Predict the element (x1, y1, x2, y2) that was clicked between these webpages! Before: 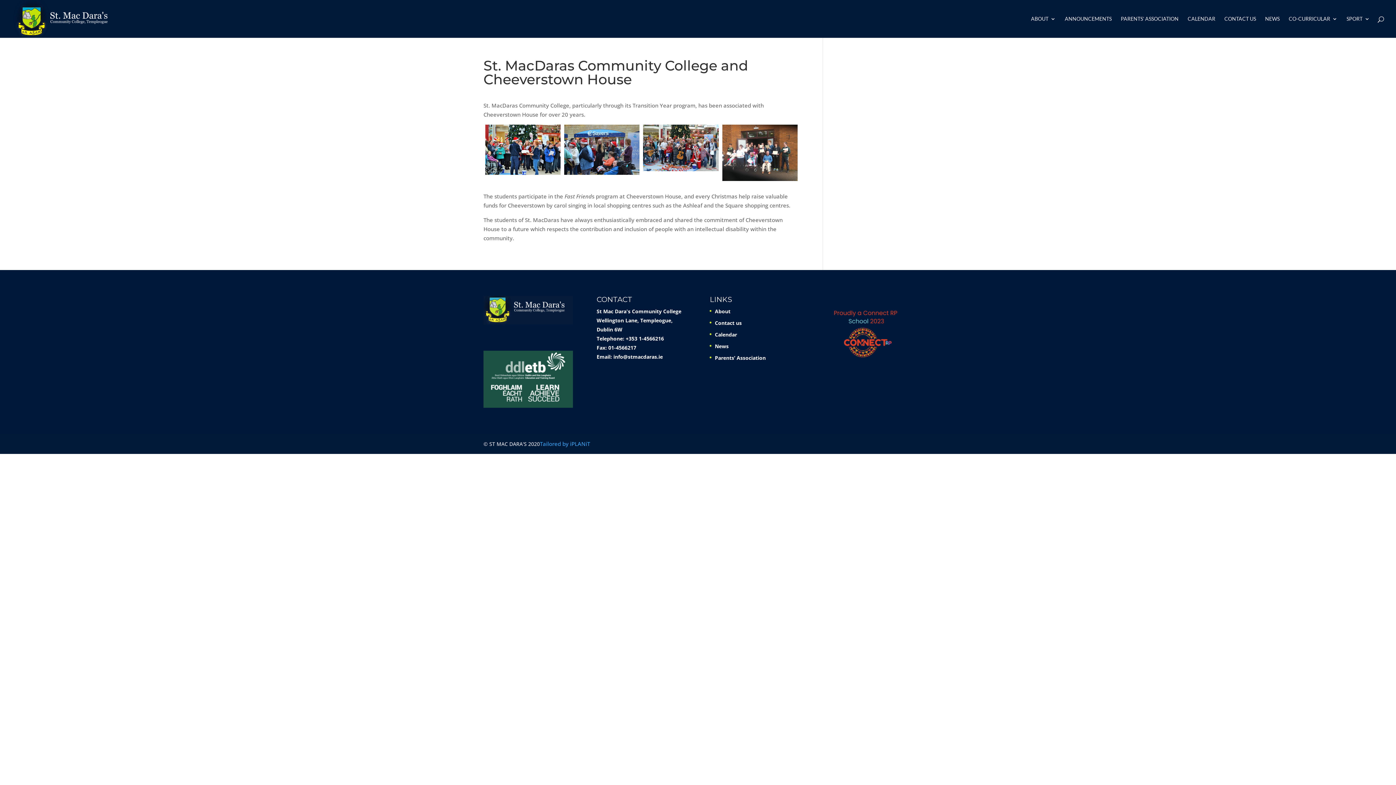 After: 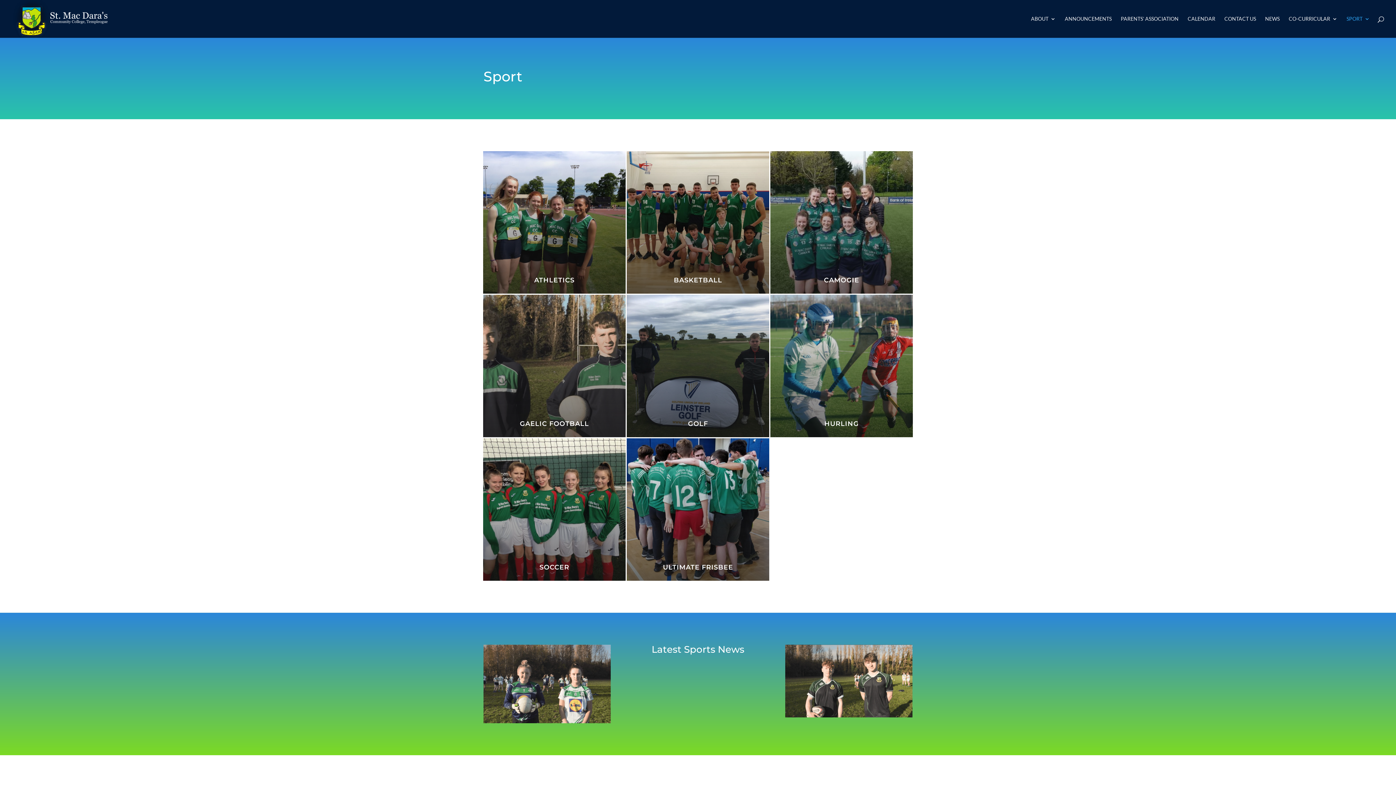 Action: label: SPORT bbox: (1346, 16, 1370, 37)